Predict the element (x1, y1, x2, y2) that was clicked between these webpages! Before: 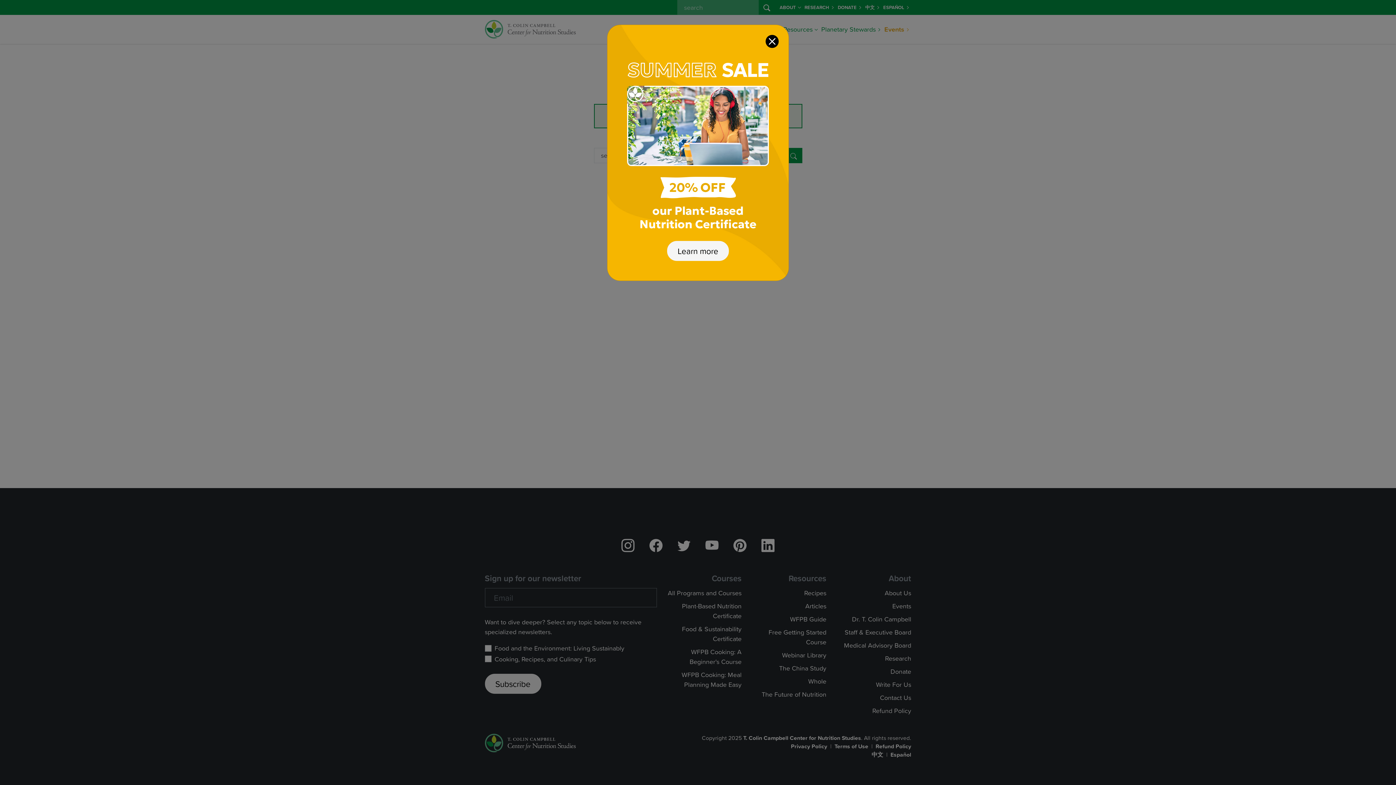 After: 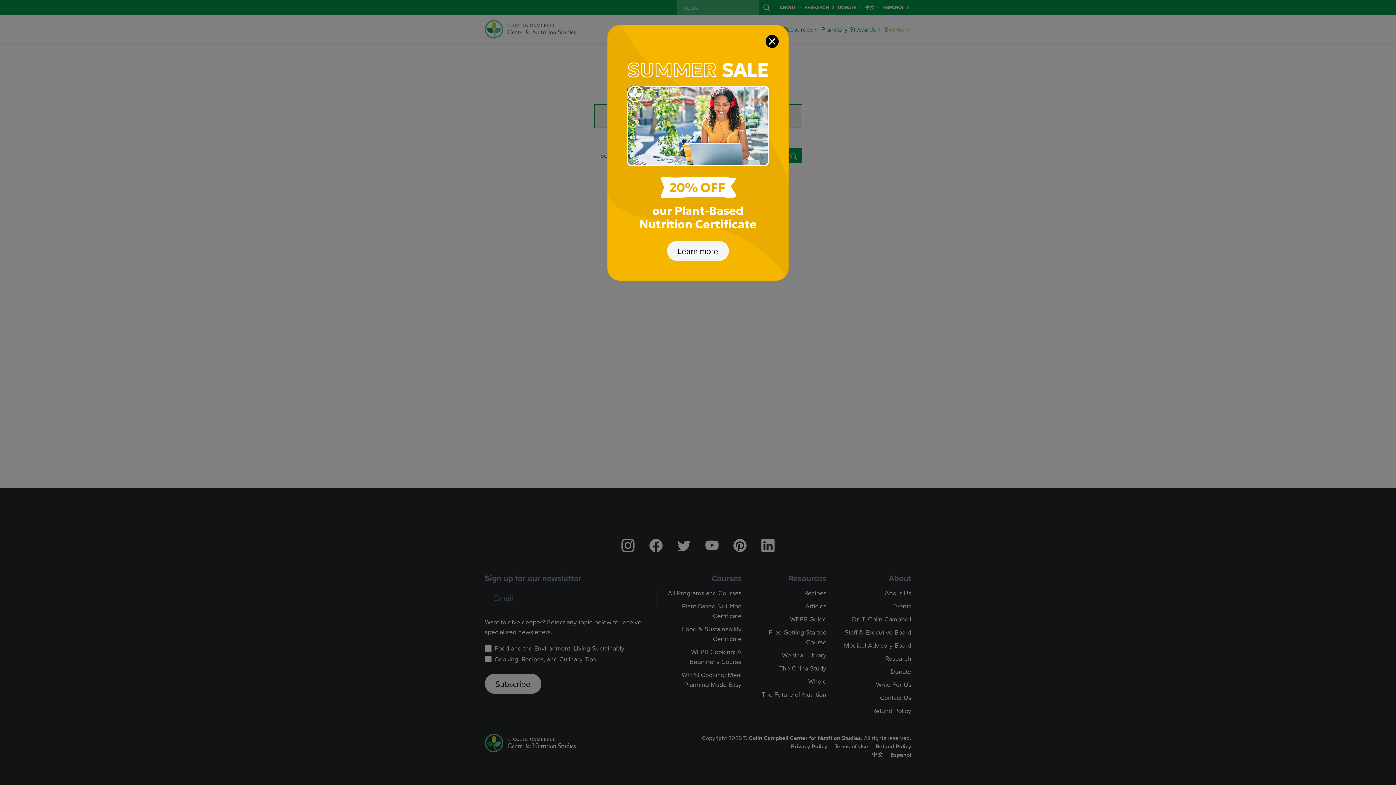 Action: bbox: (627, 59, 769, 231) label:   
our Plant-Based Nutrition Certificate